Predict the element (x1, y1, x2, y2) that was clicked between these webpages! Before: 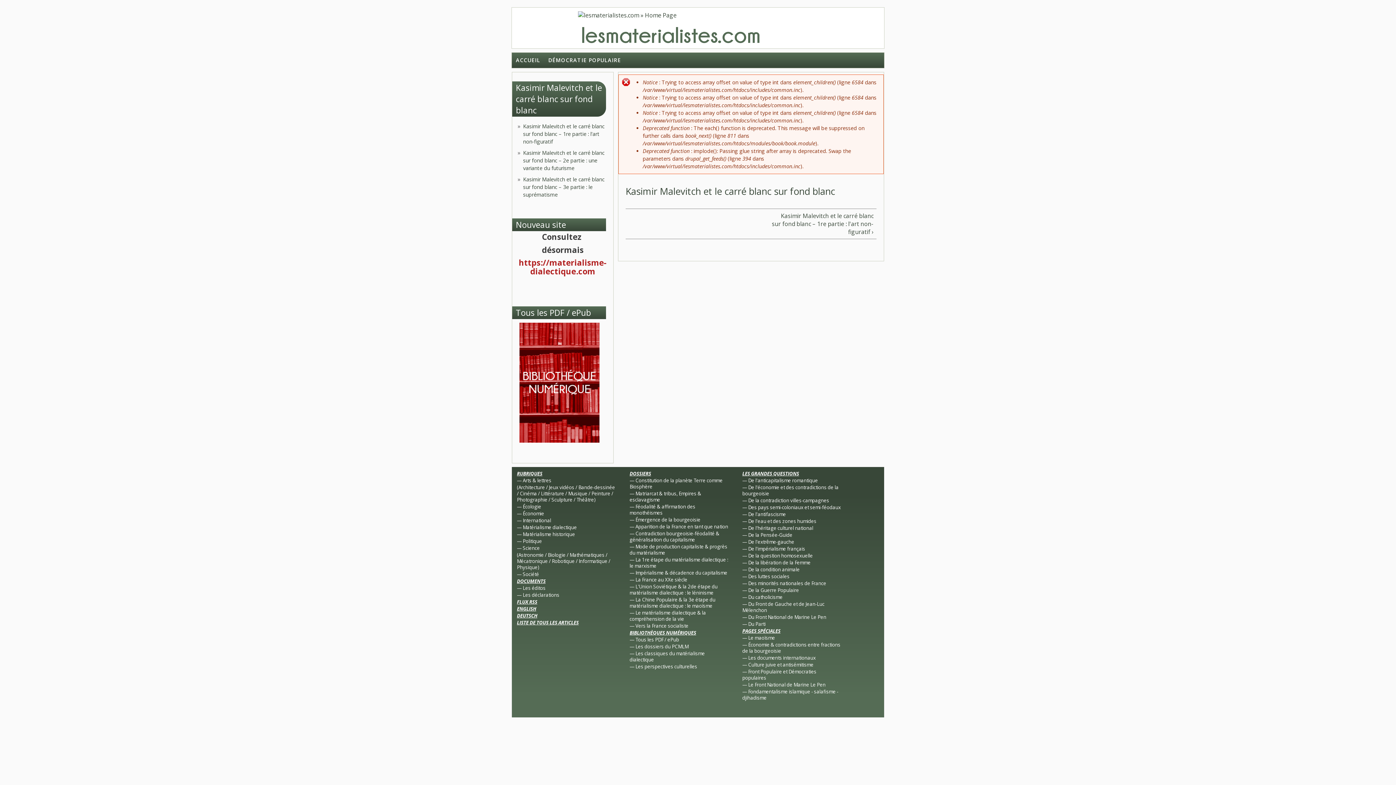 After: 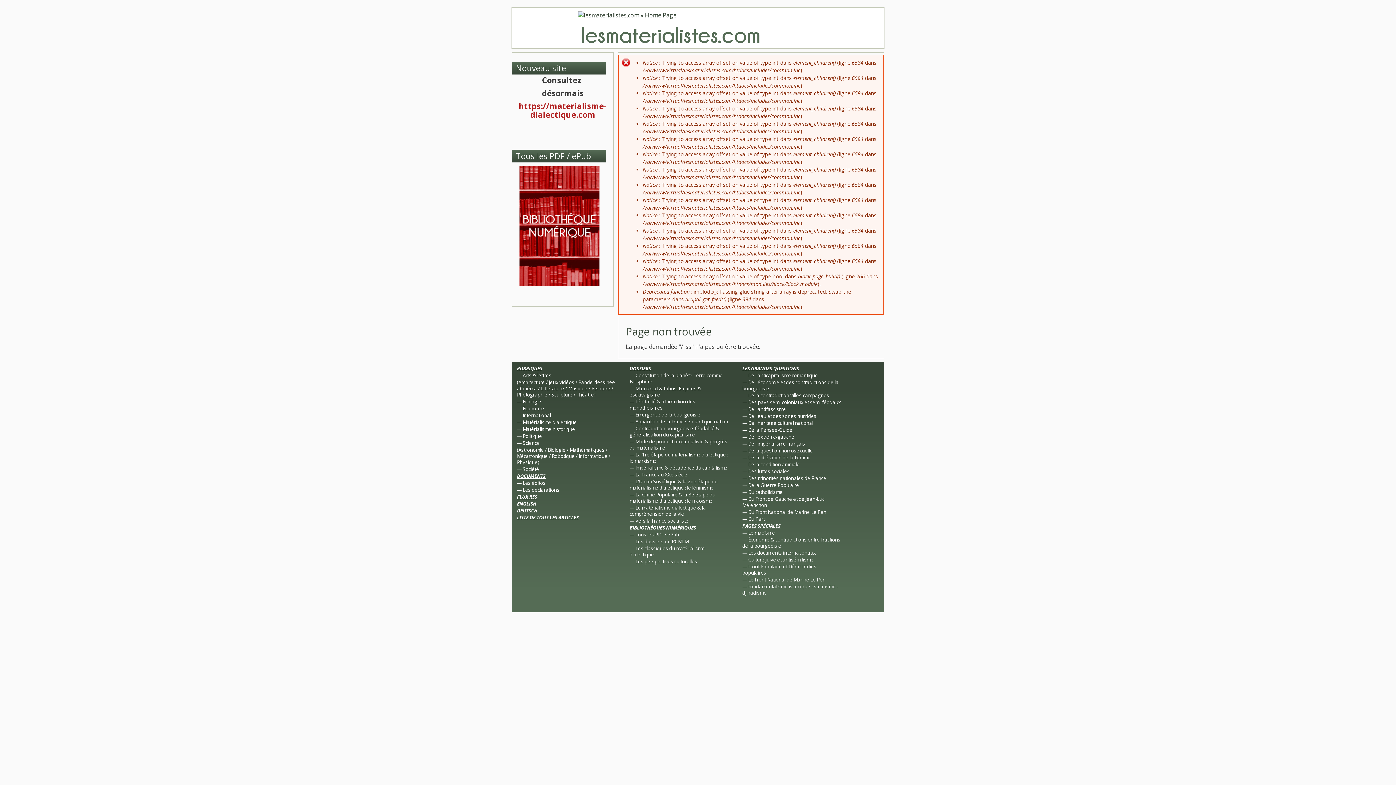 Action: label: FLUX RSS bbox: (517, 598, 537, 605)